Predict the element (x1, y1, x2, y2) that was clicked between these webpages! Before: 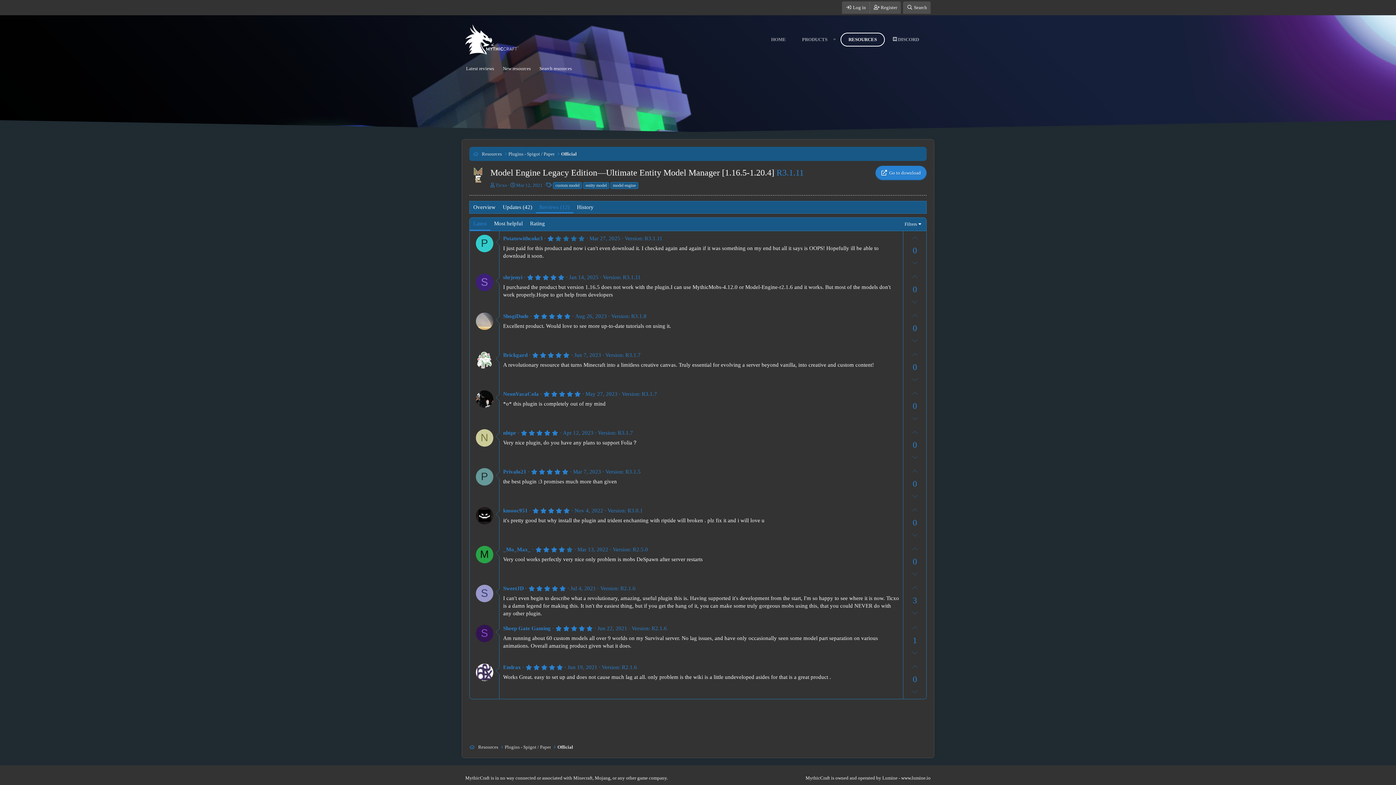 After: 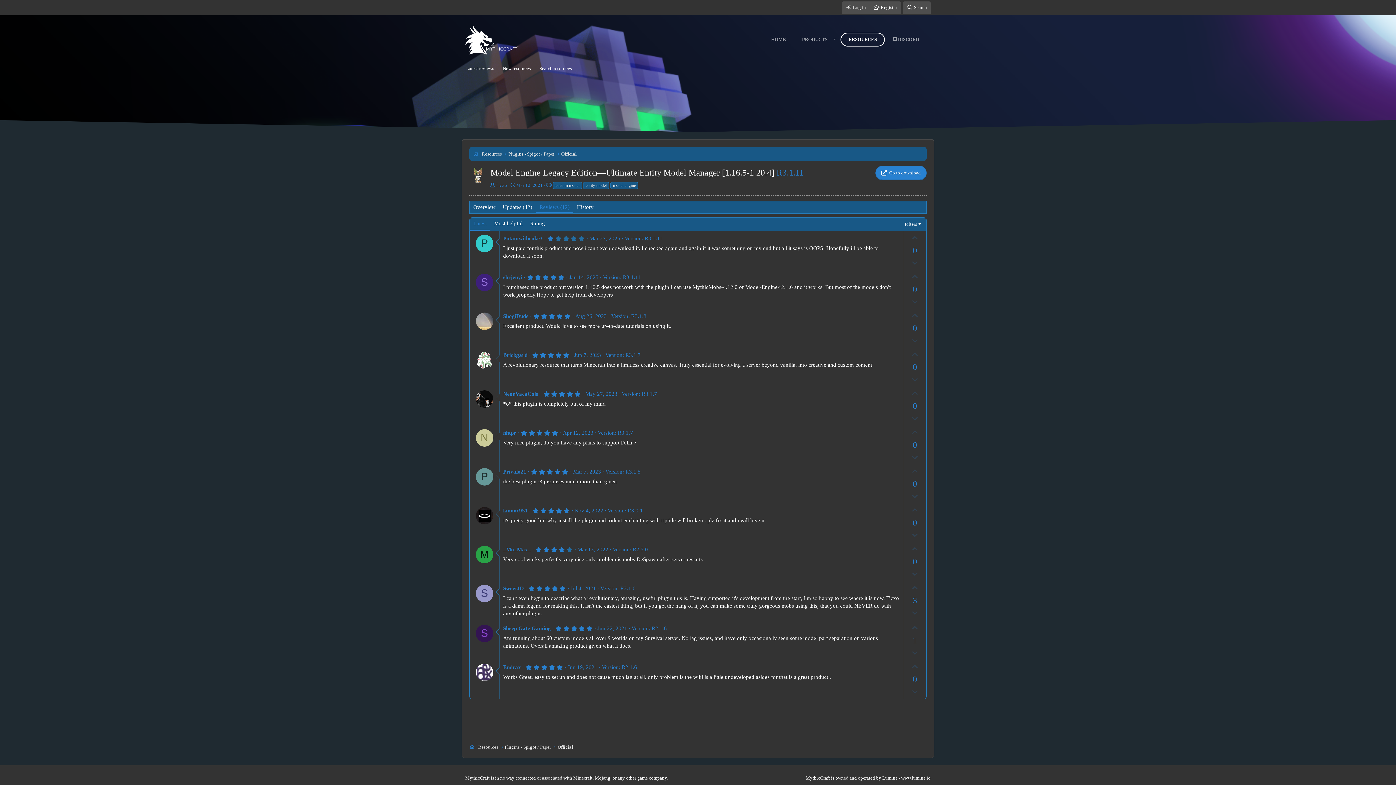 Action: bbox: (907, 412, 922, 425) label: Downvote